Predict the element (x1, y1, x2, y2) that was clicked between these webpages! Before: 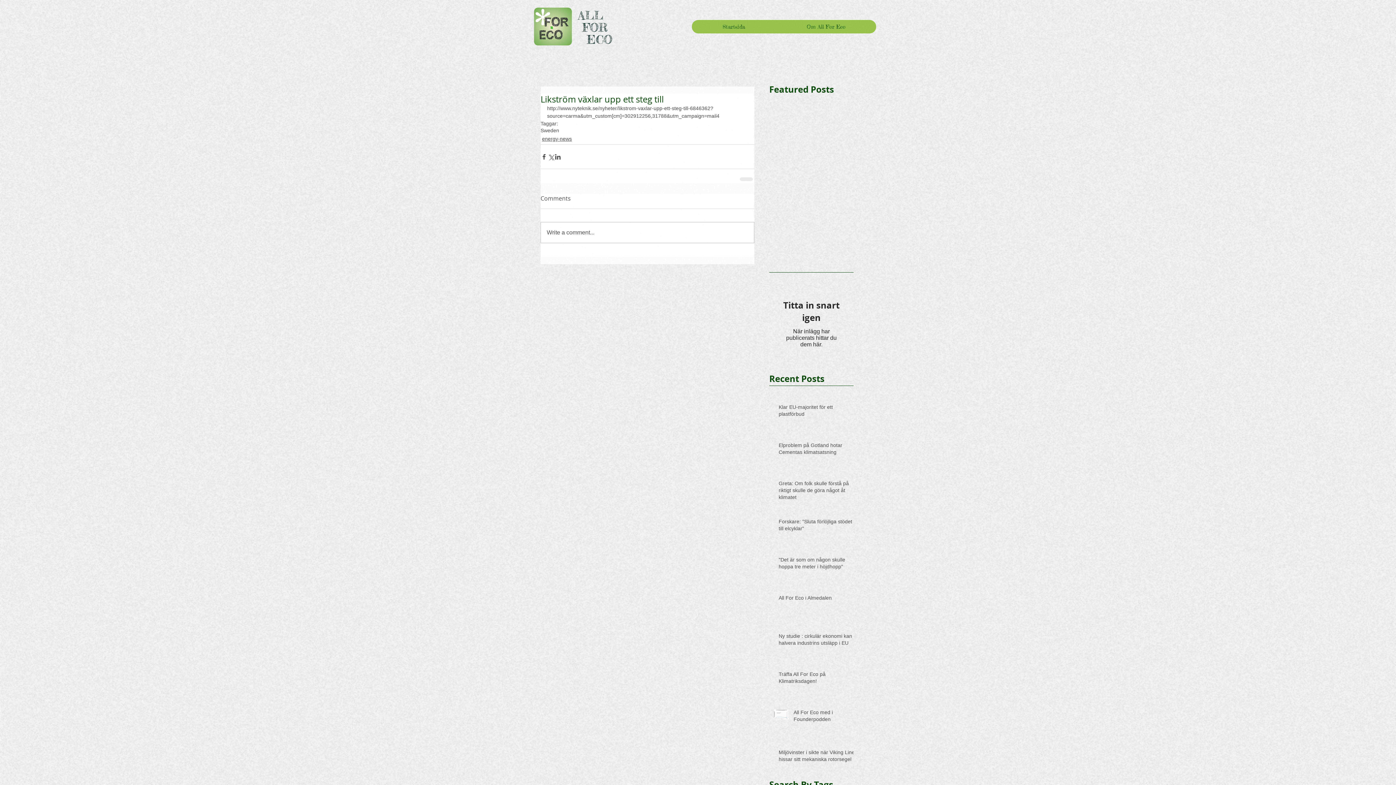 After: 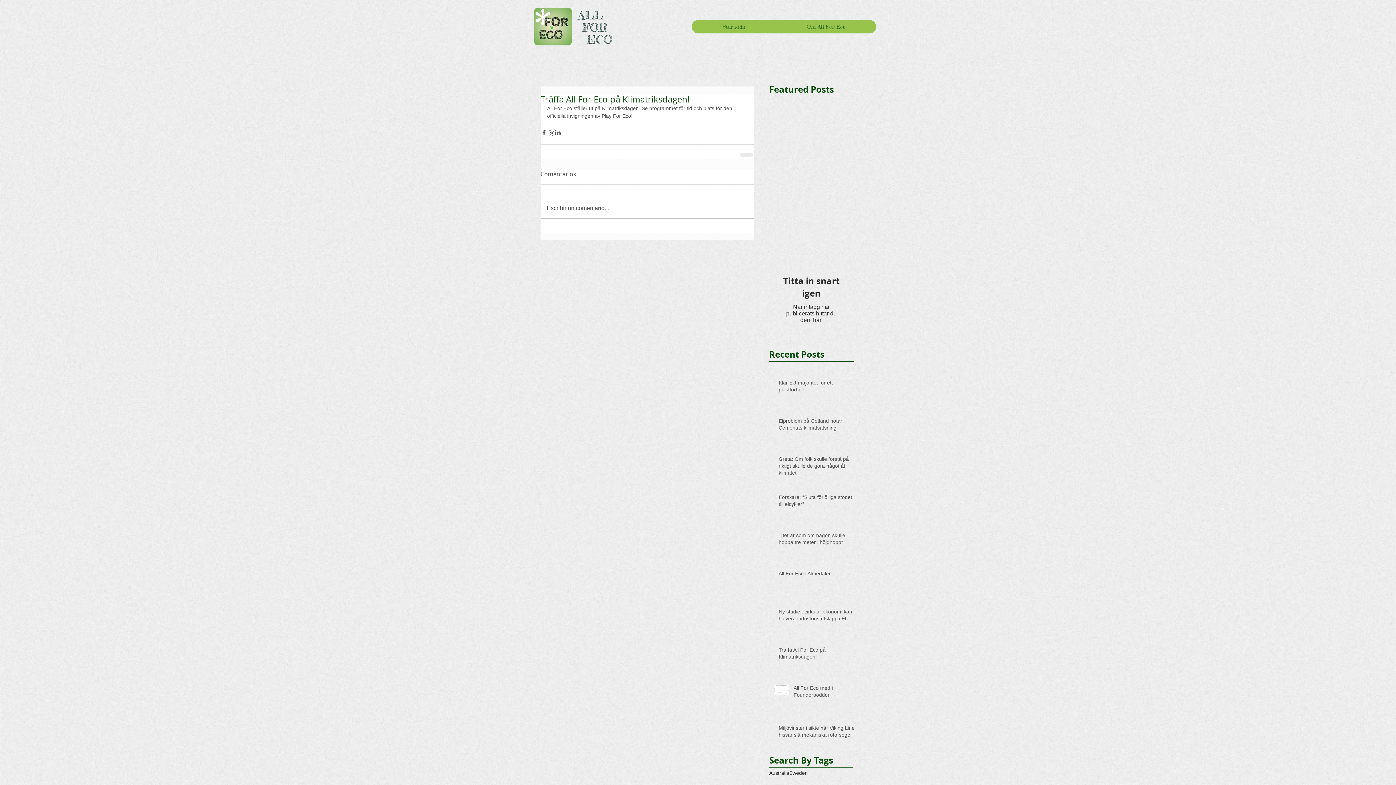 Action: bbox: (778, 671, 858, 688) label: Träffa All For Eco på Klimatriksdagen!